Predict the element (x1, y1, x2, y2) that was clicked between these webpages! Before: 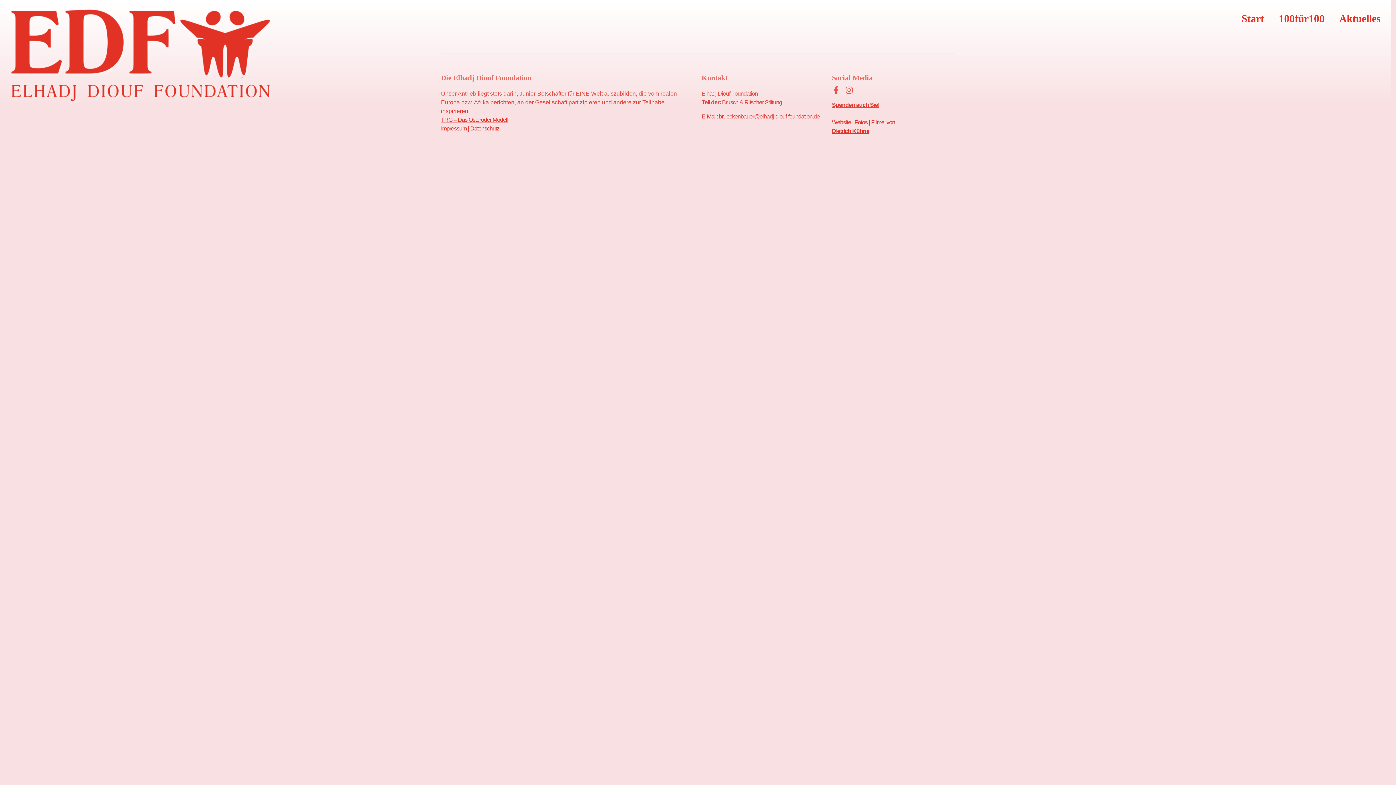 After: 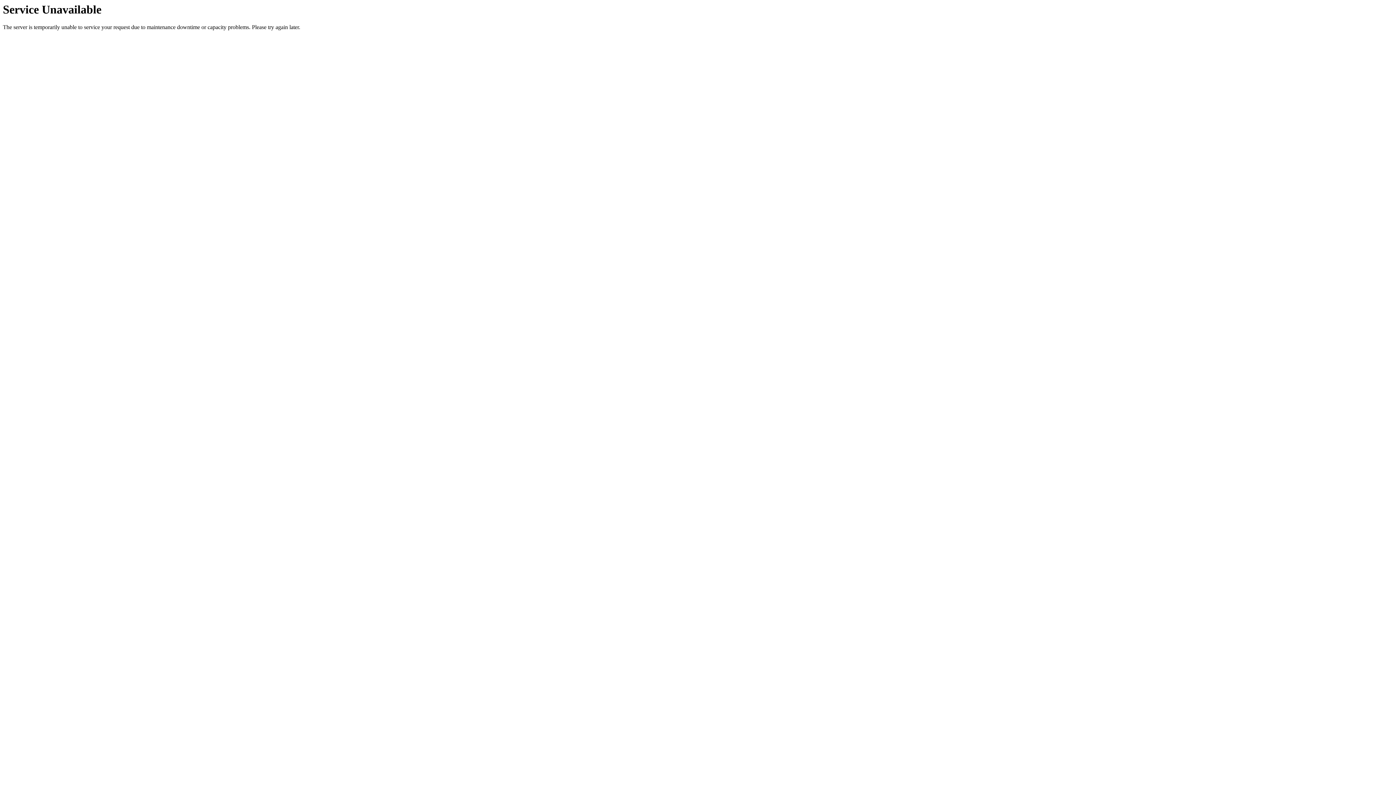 Action: label: Impressum bbox: (441, 125, 466, 131)